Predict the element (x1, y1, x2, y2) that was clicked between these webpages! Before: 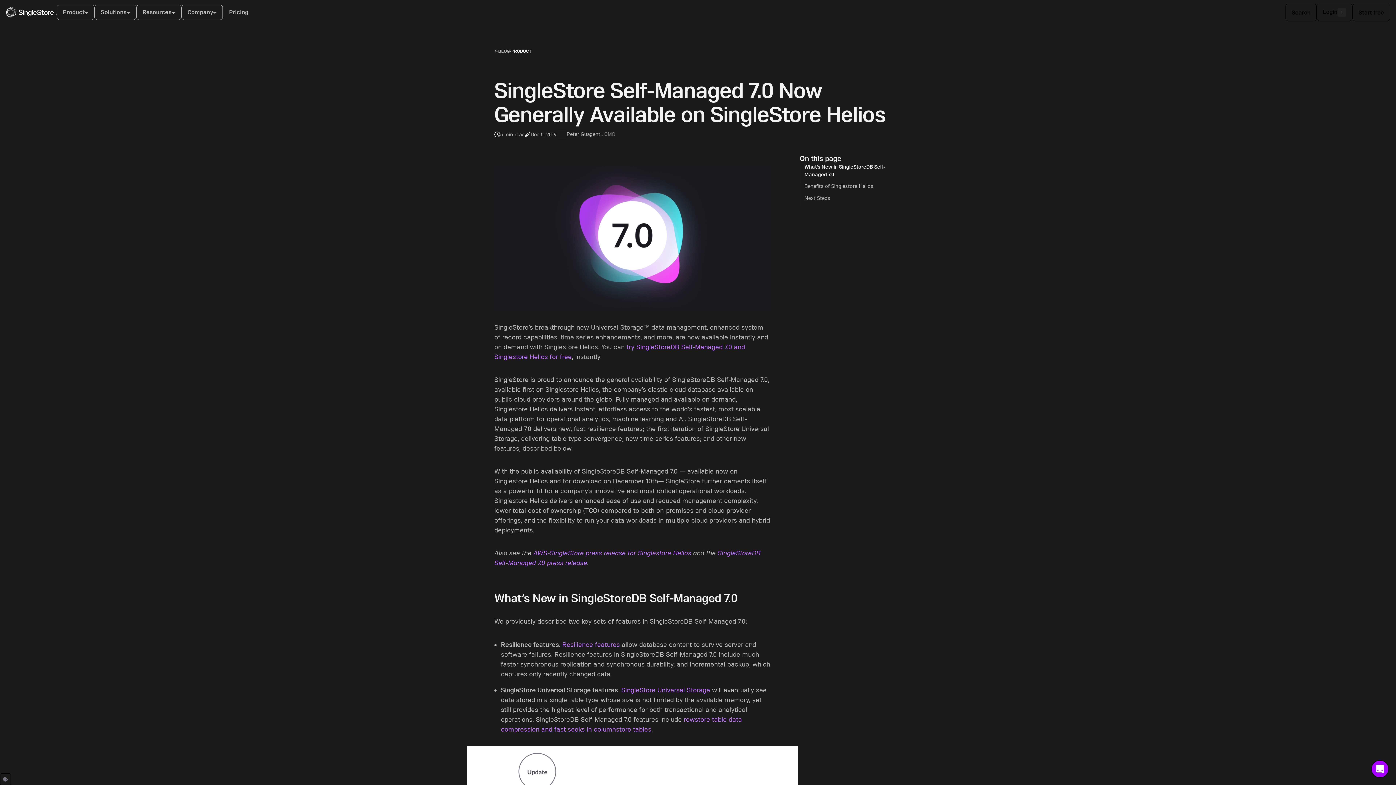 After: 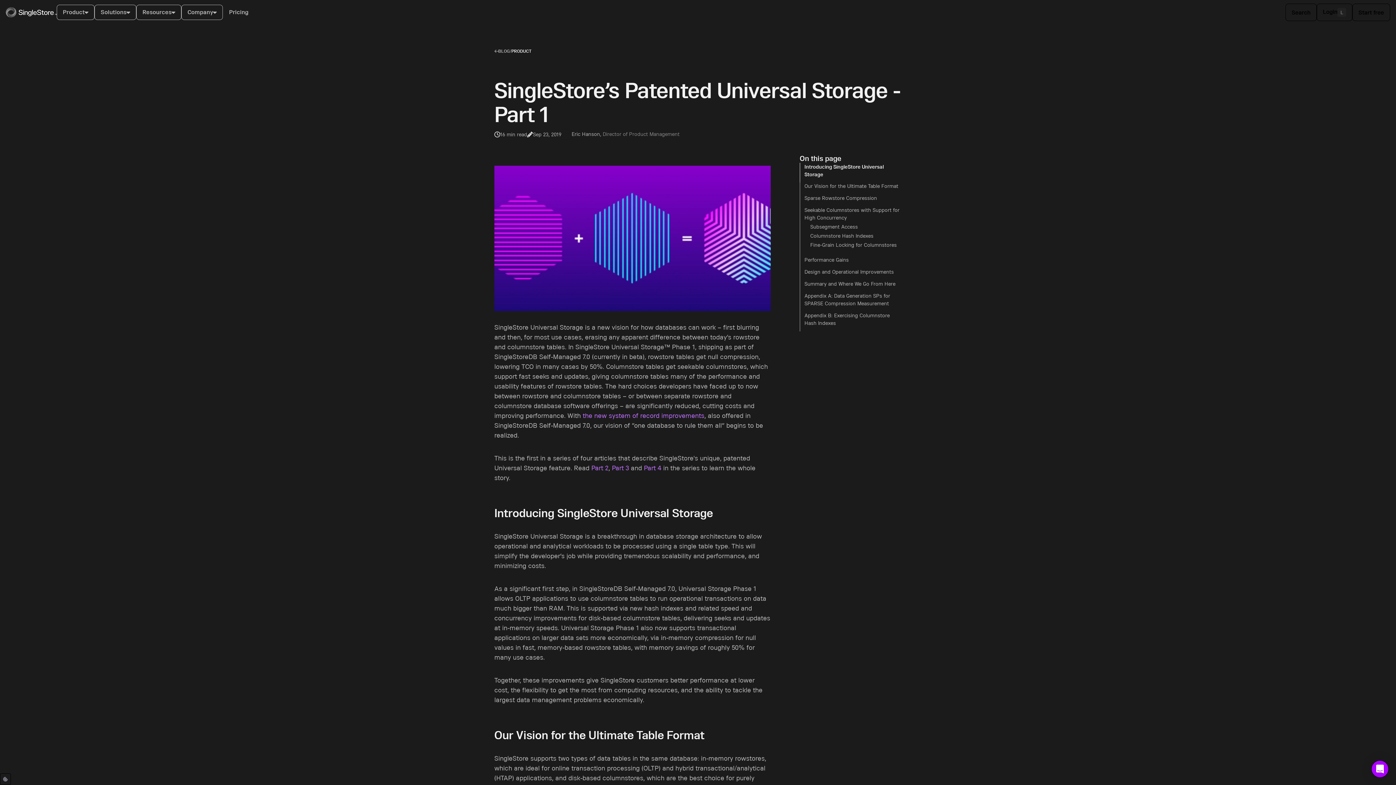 Action: label: SingleStore Universal Storage bbox: (621, 686, 710, 695)